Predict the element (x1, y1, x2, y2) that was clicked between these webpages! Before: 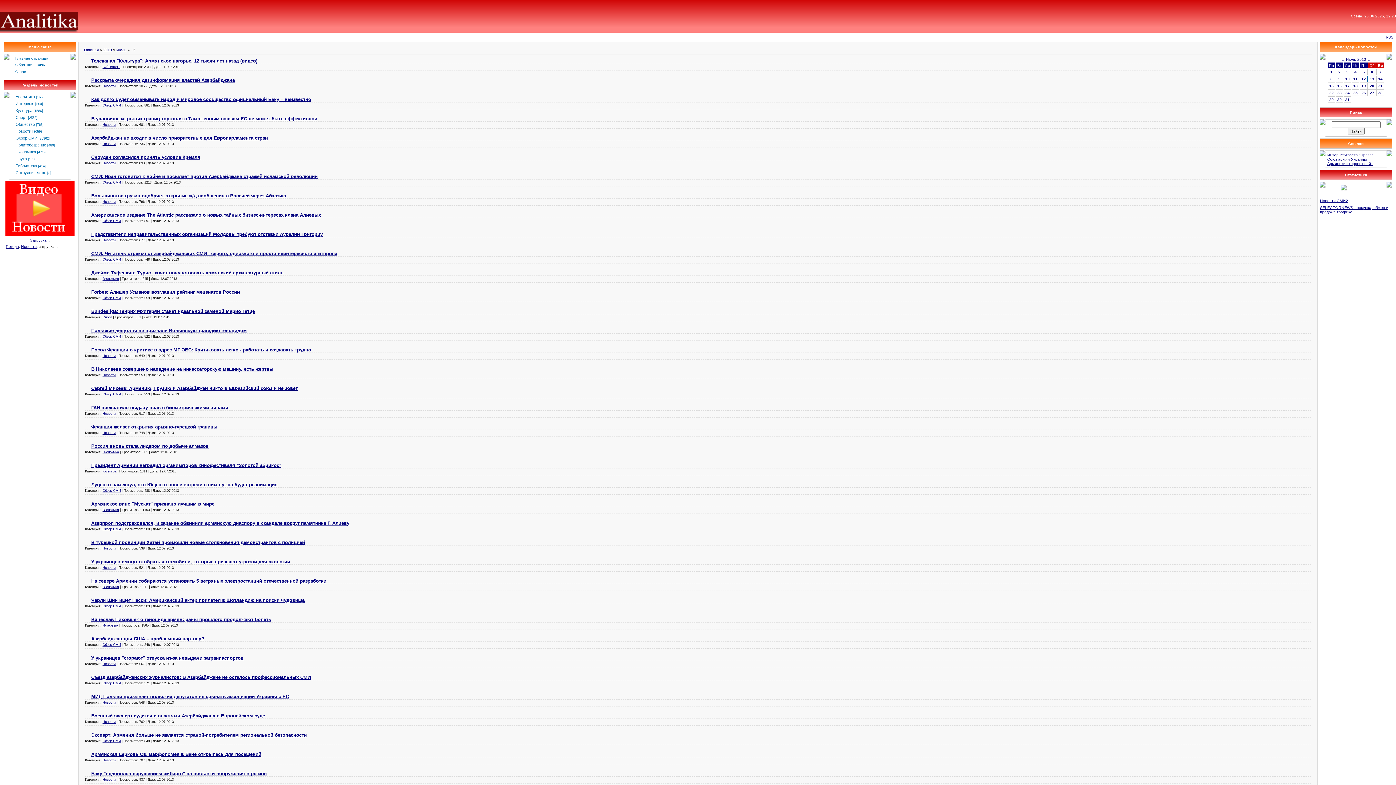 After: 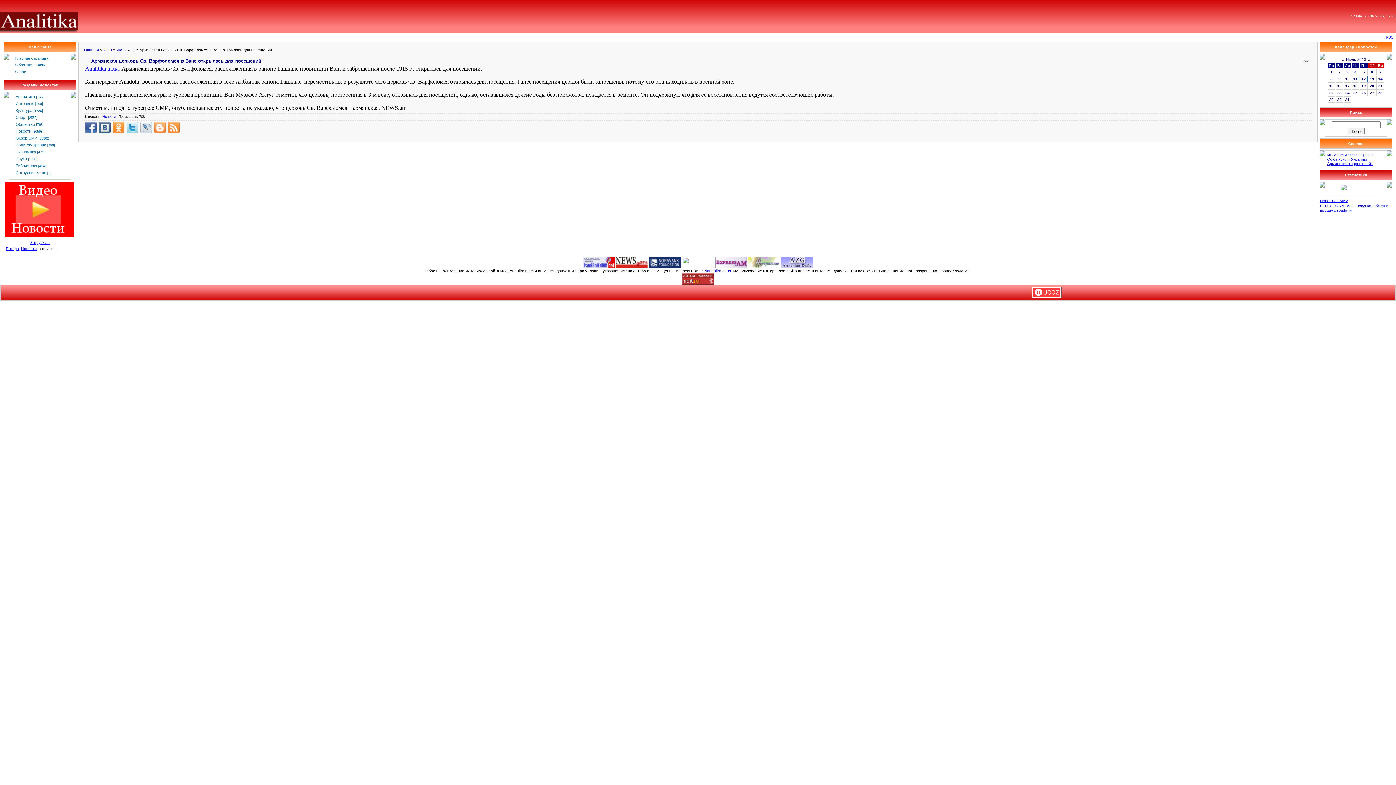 Action: label: Армянская церковь Св. Варфоломея в Ване открылась для посещений bbox: (91, 751, 261, 757)